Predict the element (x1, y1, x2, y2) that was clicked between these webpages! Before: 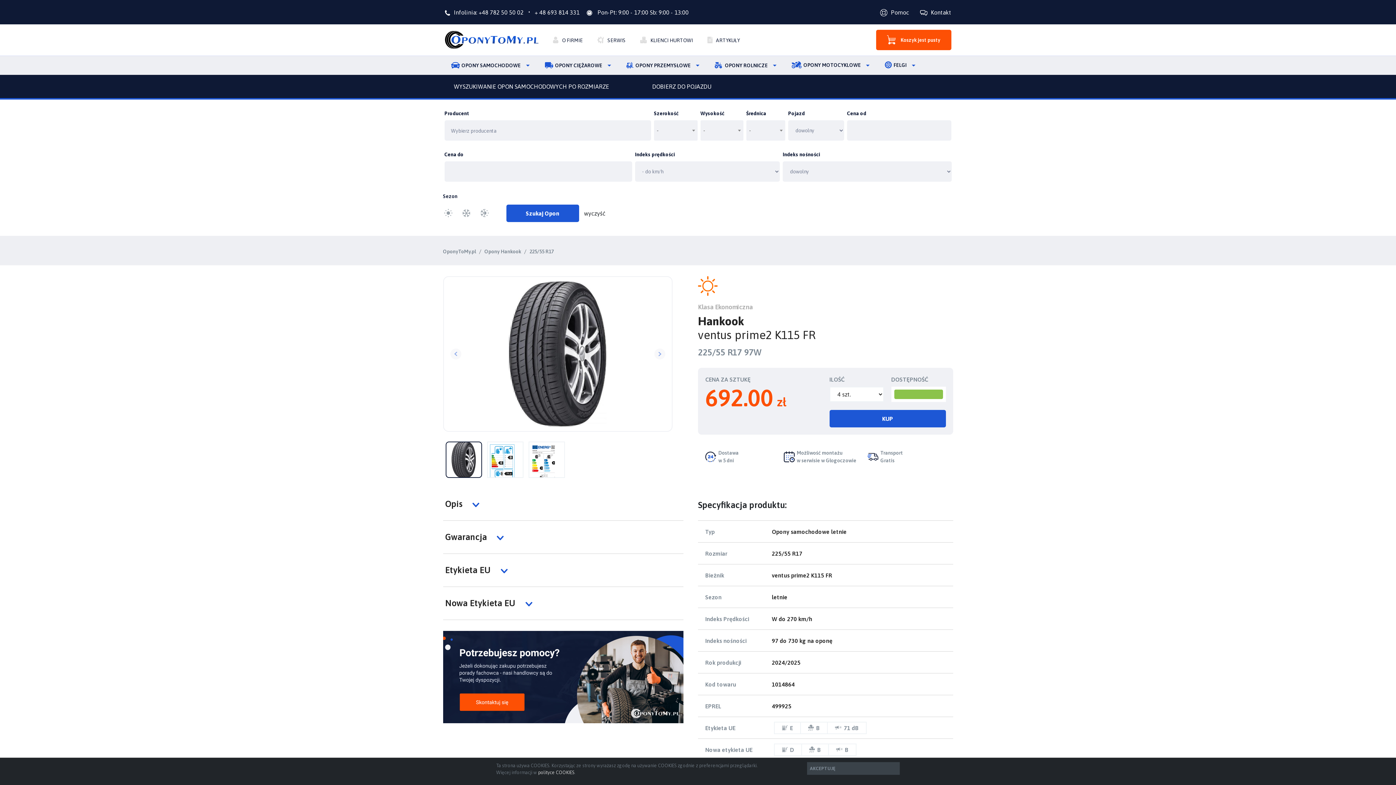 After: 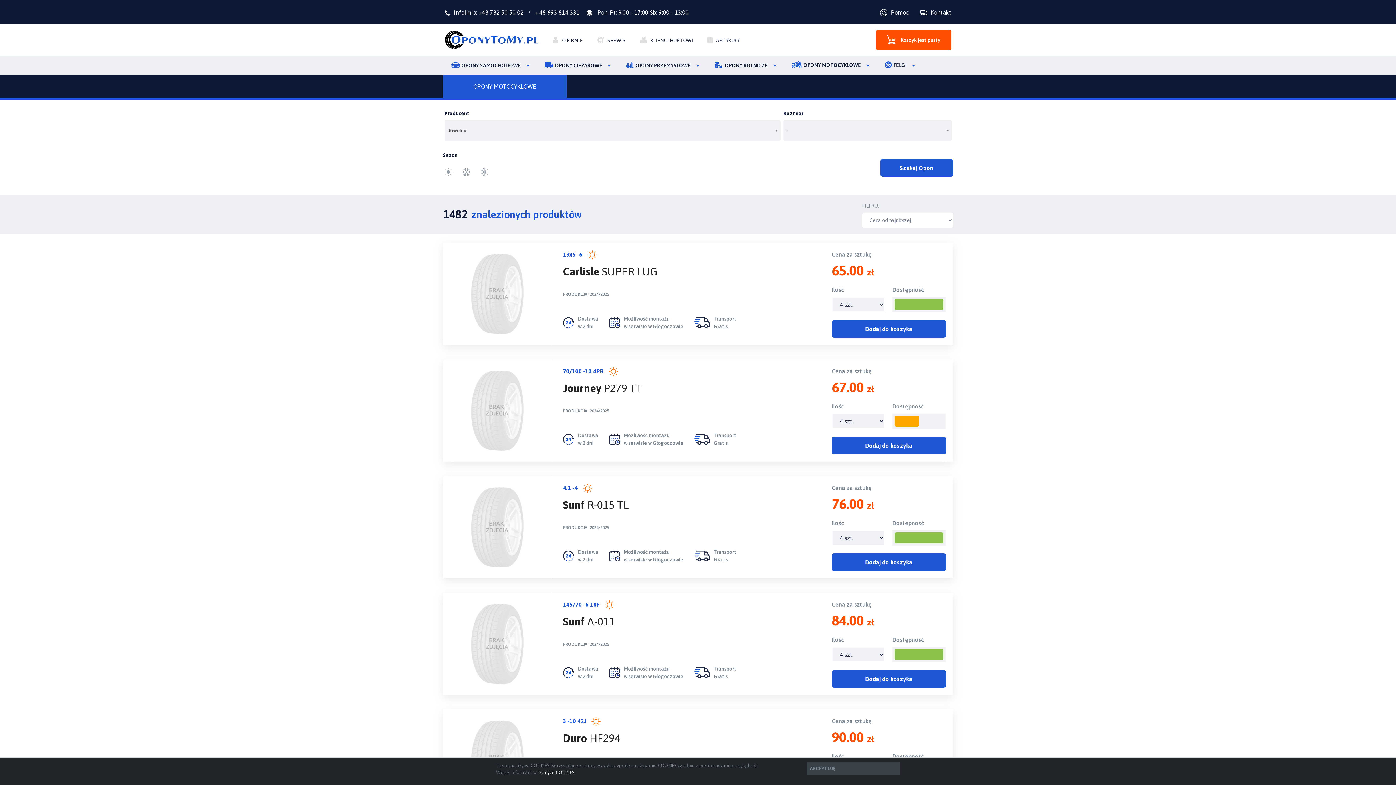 Action: bbox: (784, 56, 877, 75) label: OPONY MOTOCYKLOWE